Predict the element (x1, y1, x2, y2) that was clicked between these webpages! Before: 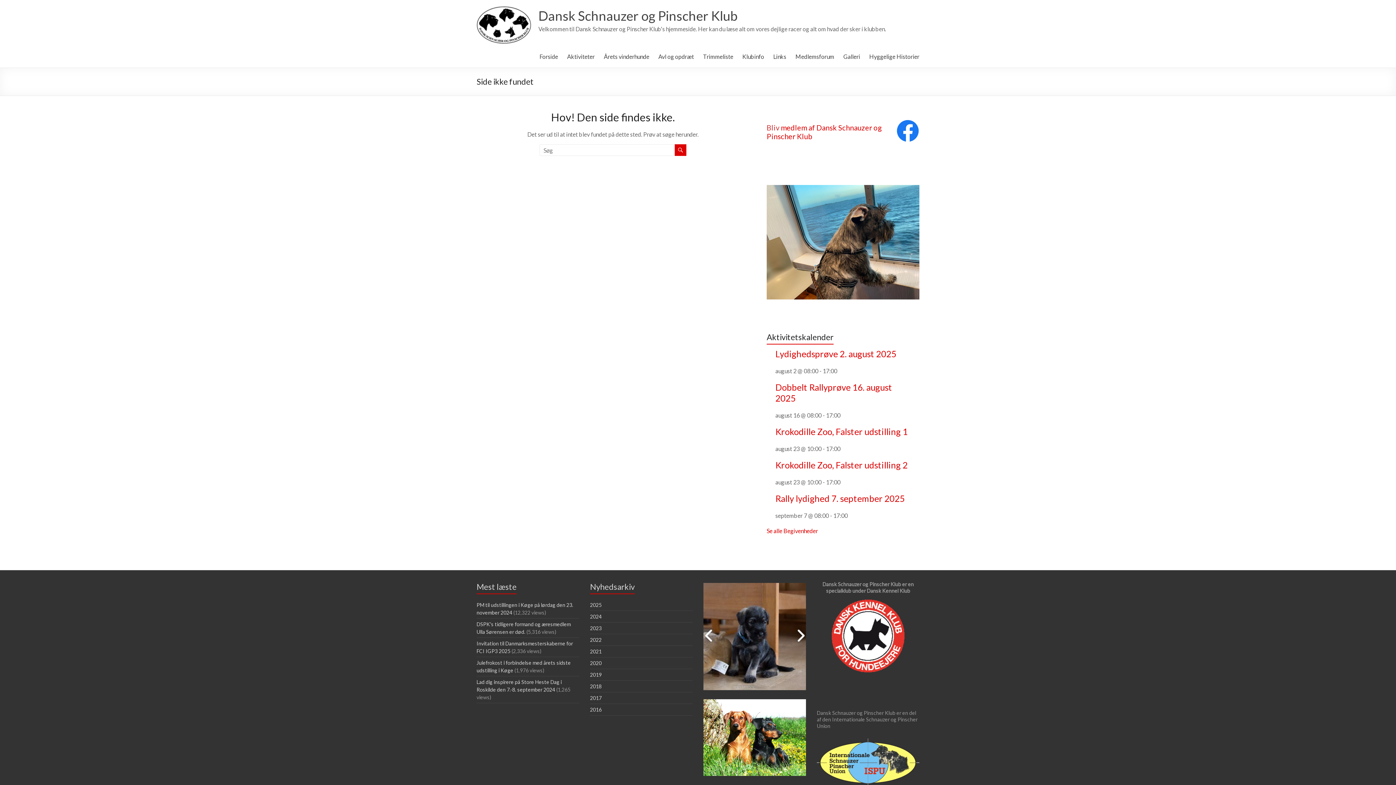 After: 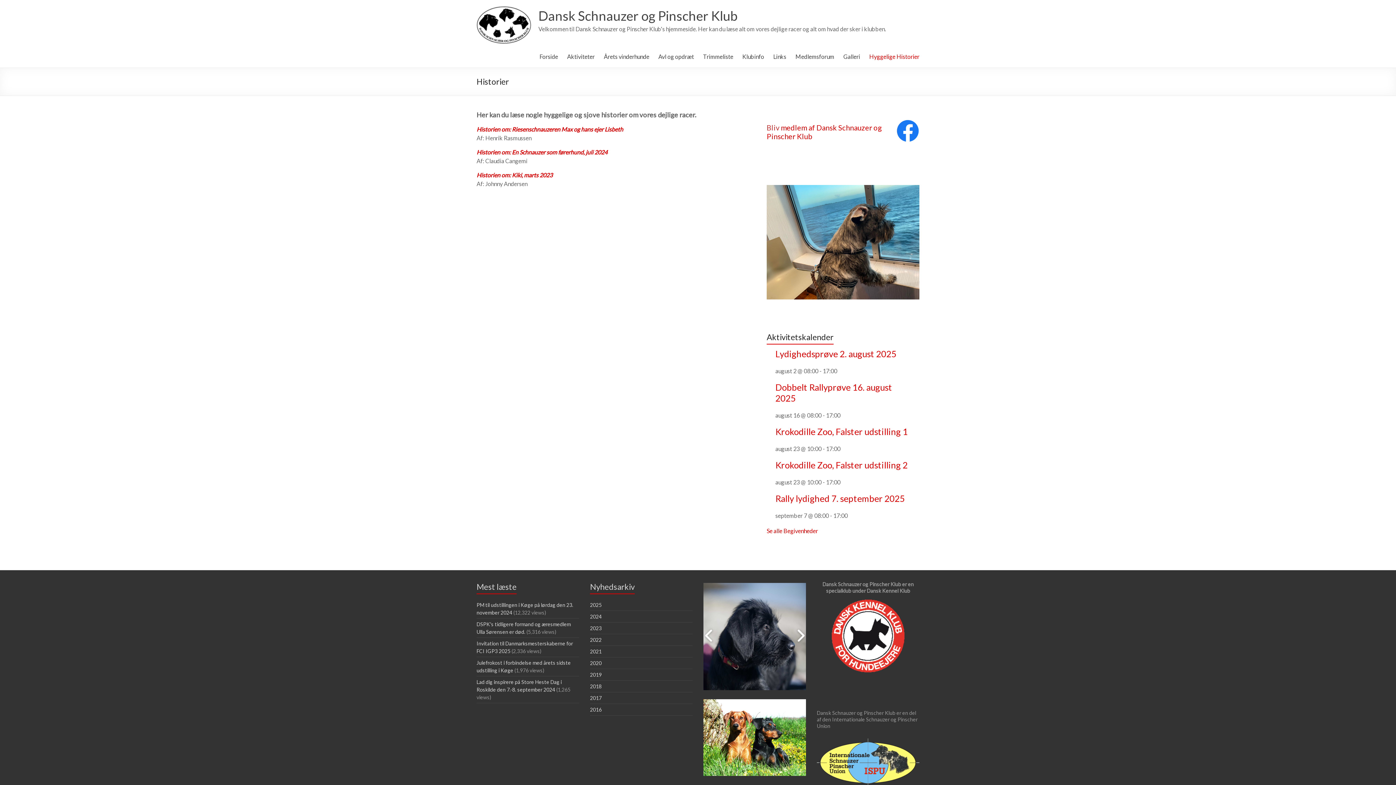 Action: bbox: (869, 51, 919, 62) label: Hyggelige Historier